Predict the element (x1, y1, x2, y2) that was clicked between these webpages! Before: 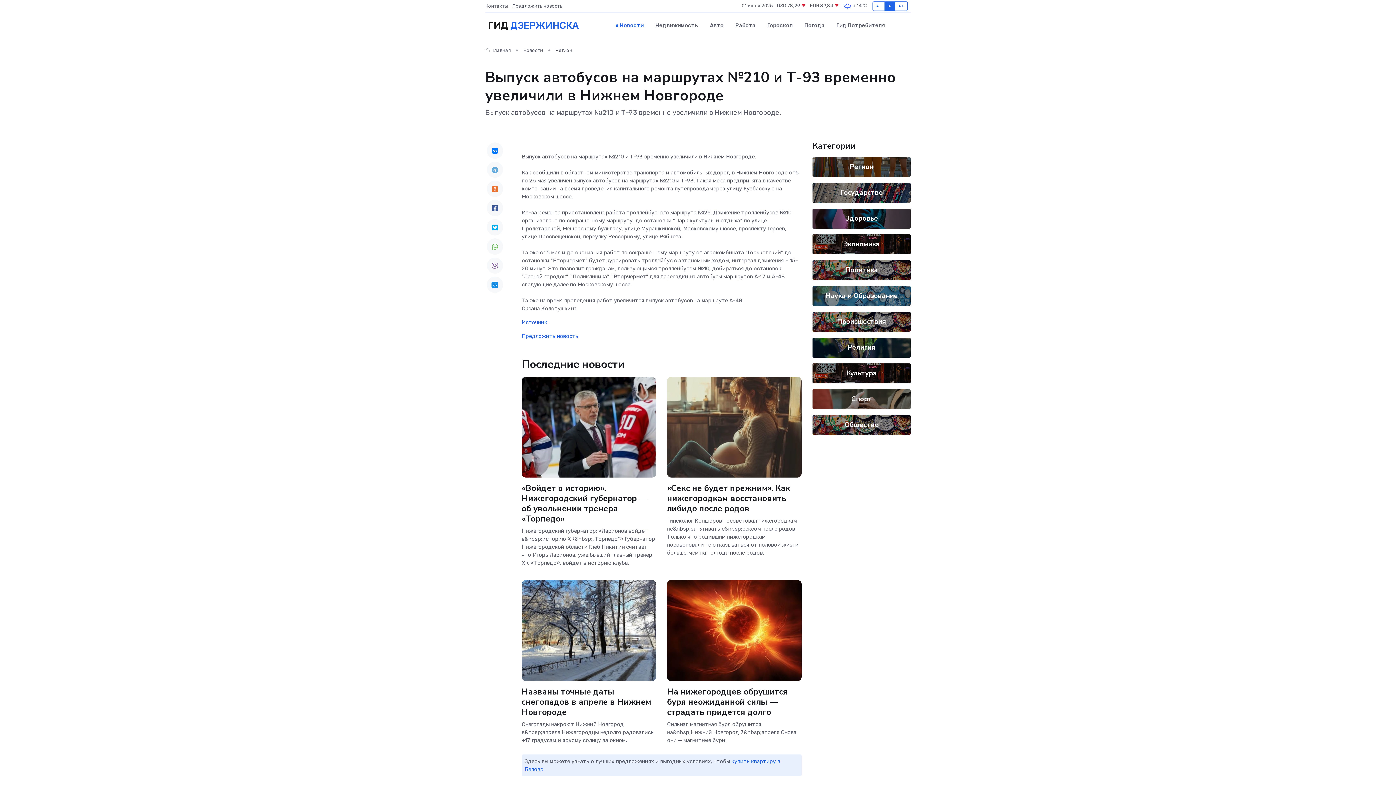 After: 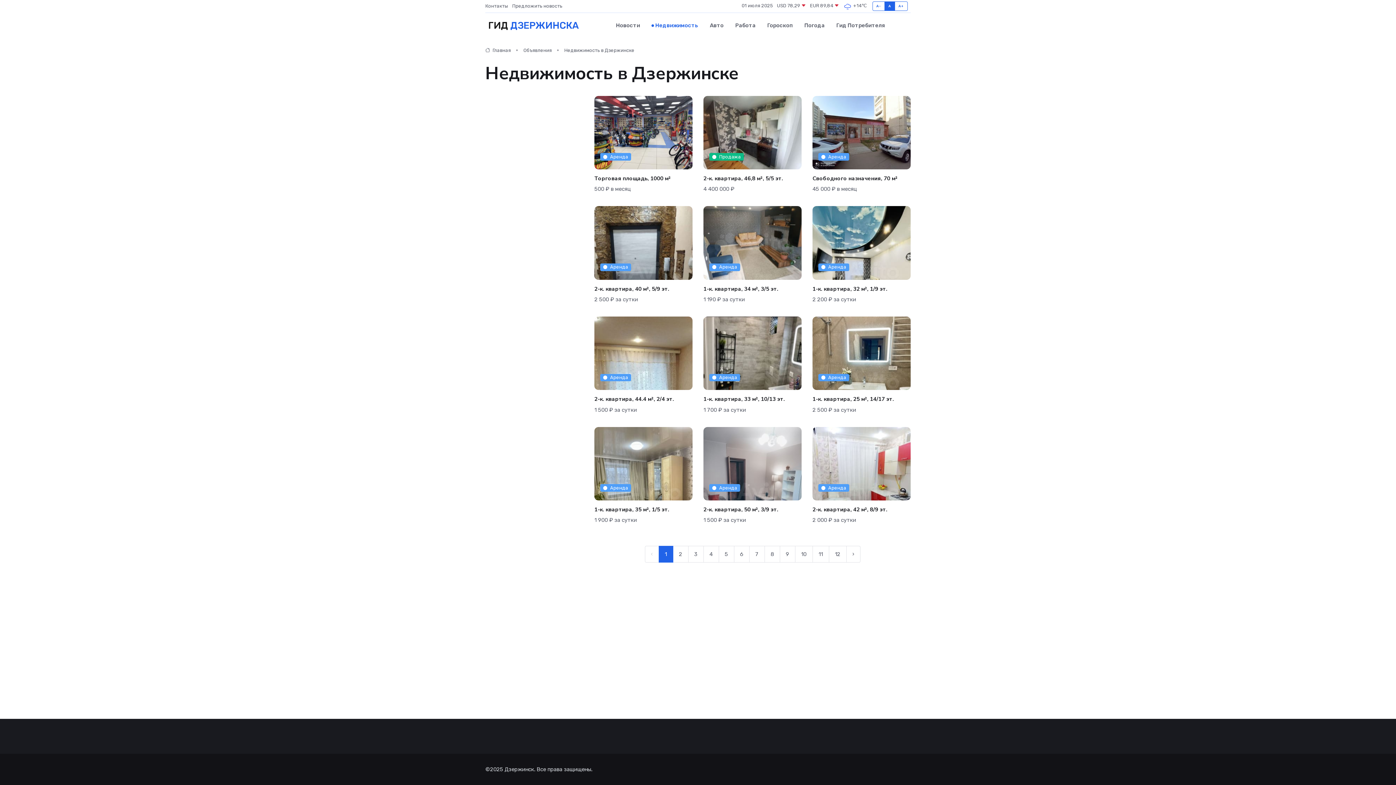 Action: bbox: (649, 14, 704, 36) label: Недвижимость